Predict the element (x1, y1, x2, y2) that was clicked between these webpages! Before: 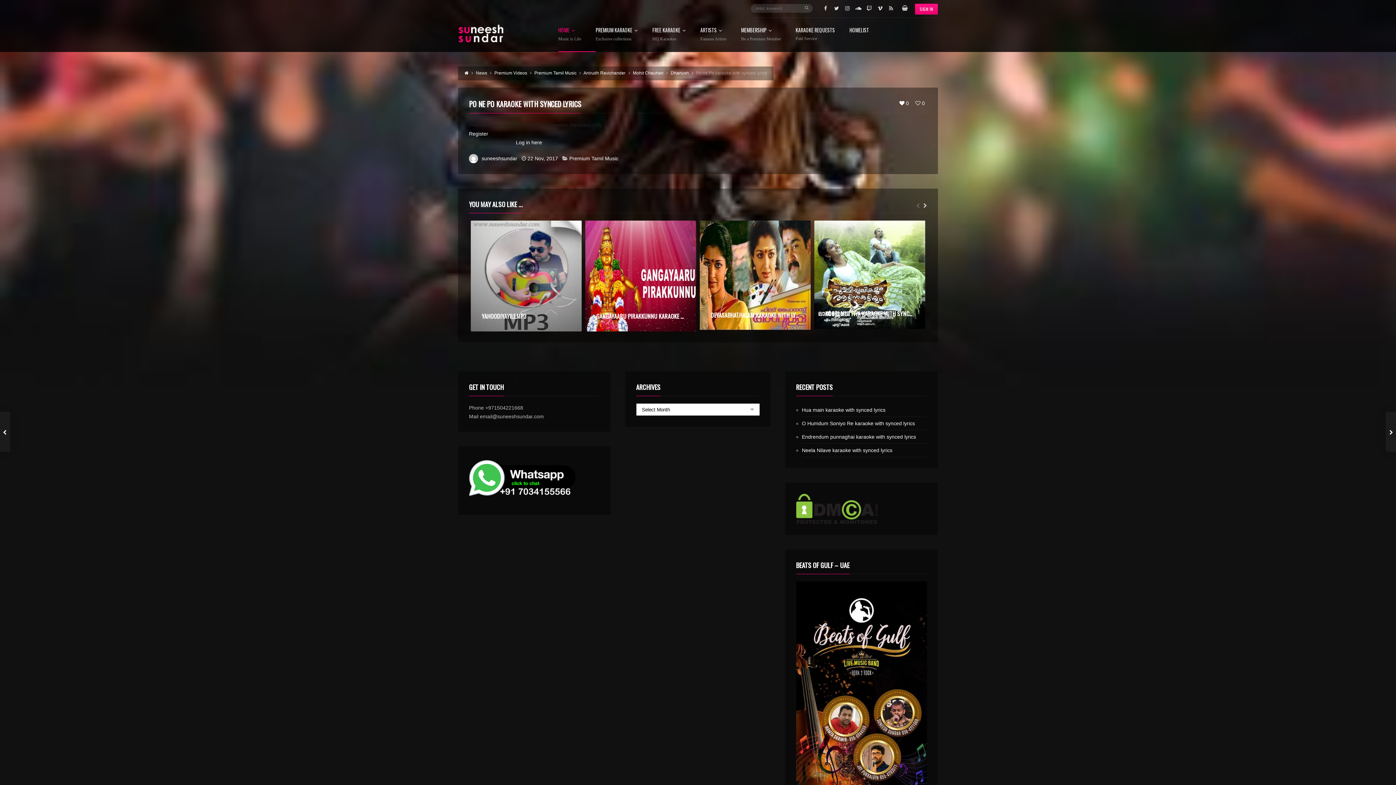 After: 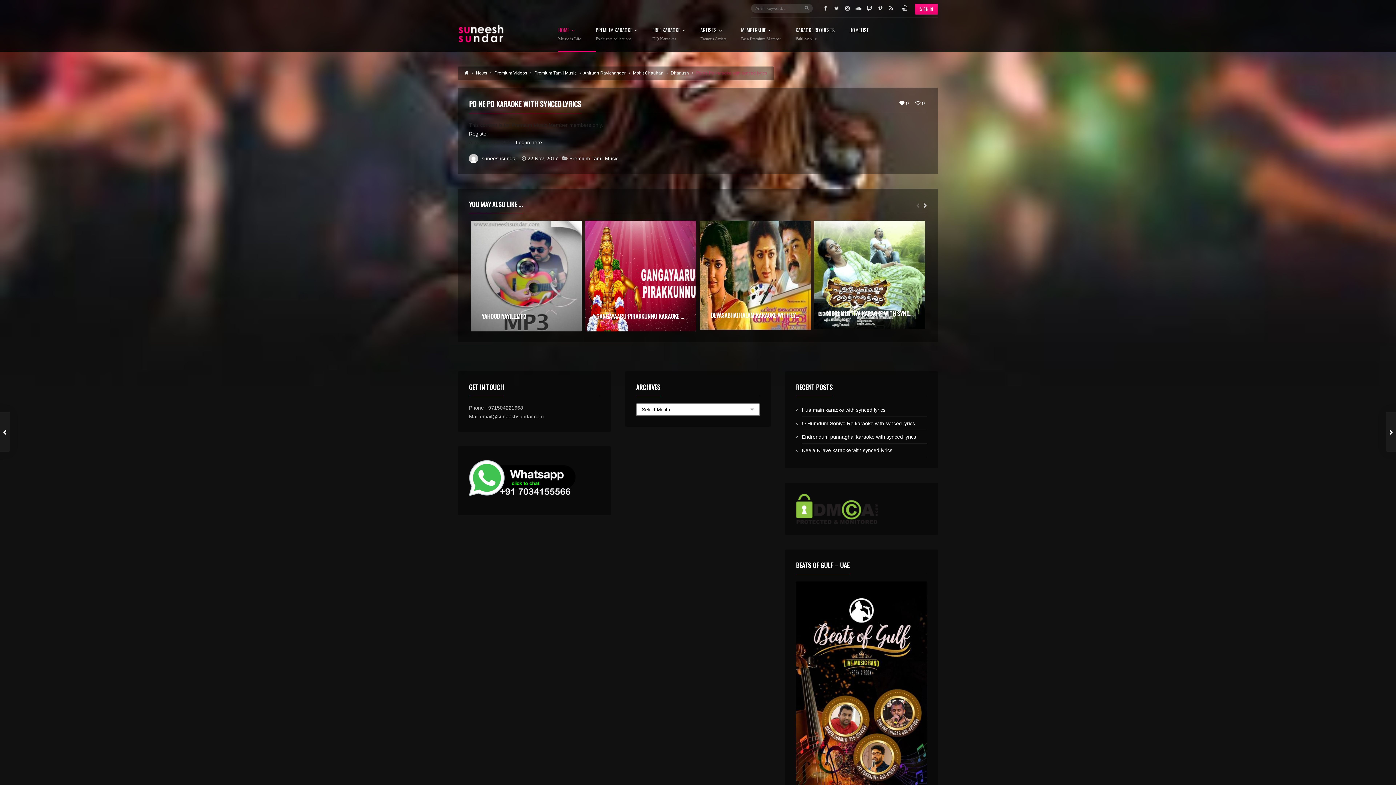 Action: bbox: (696, 70, 767, 75) label: Po ne Po karaoke with synced lyrics